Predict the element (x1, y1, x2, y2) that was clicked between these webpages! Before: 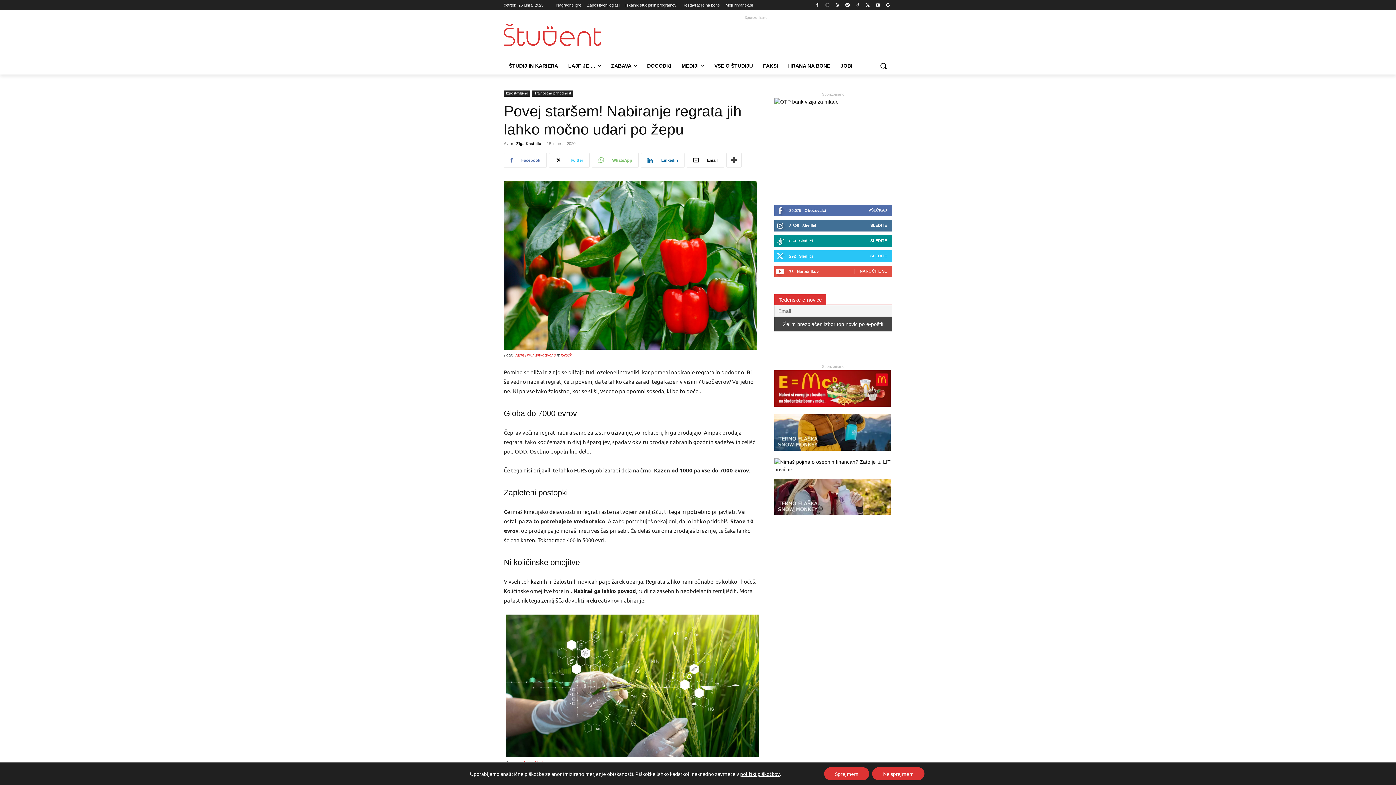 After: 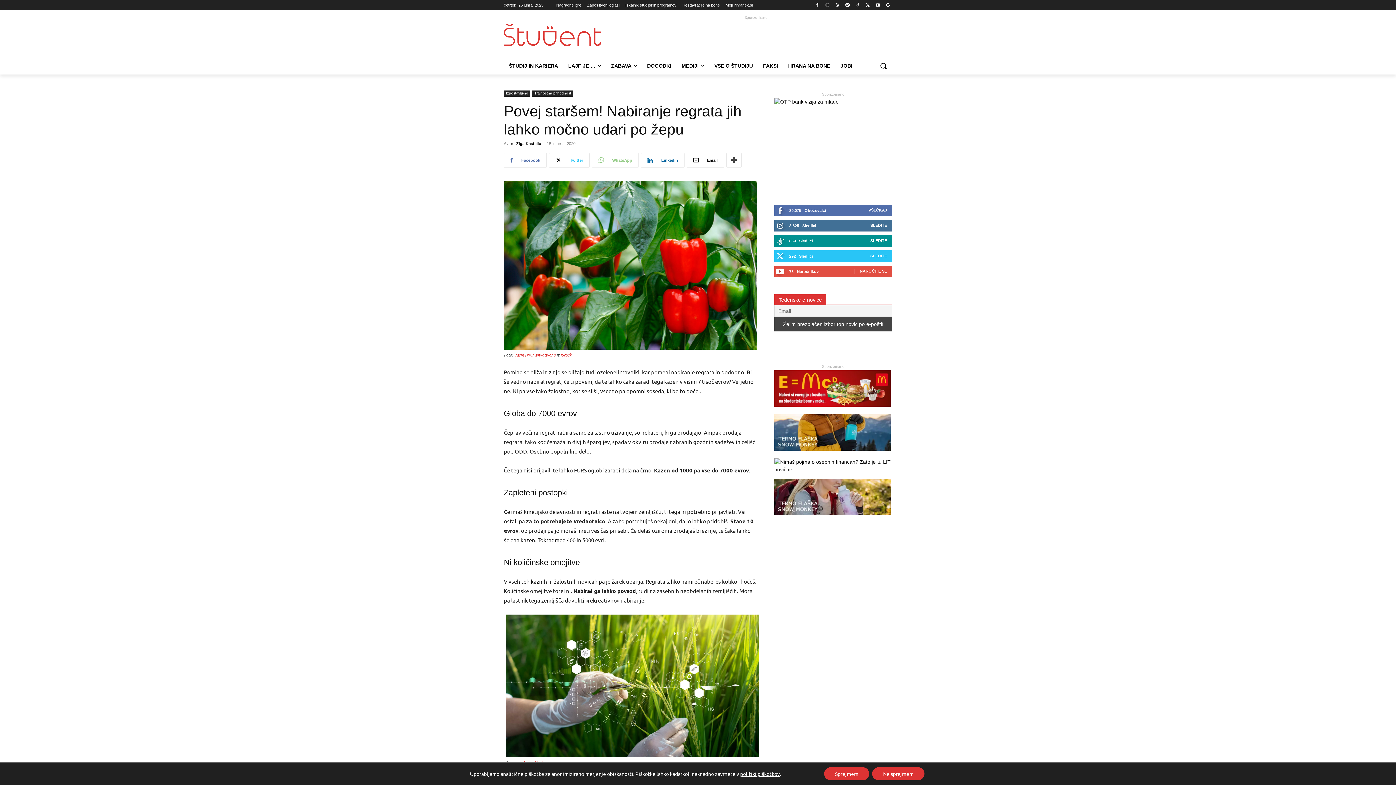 Action: label: WhatsApp bbox: (592, 153, 638, 167)